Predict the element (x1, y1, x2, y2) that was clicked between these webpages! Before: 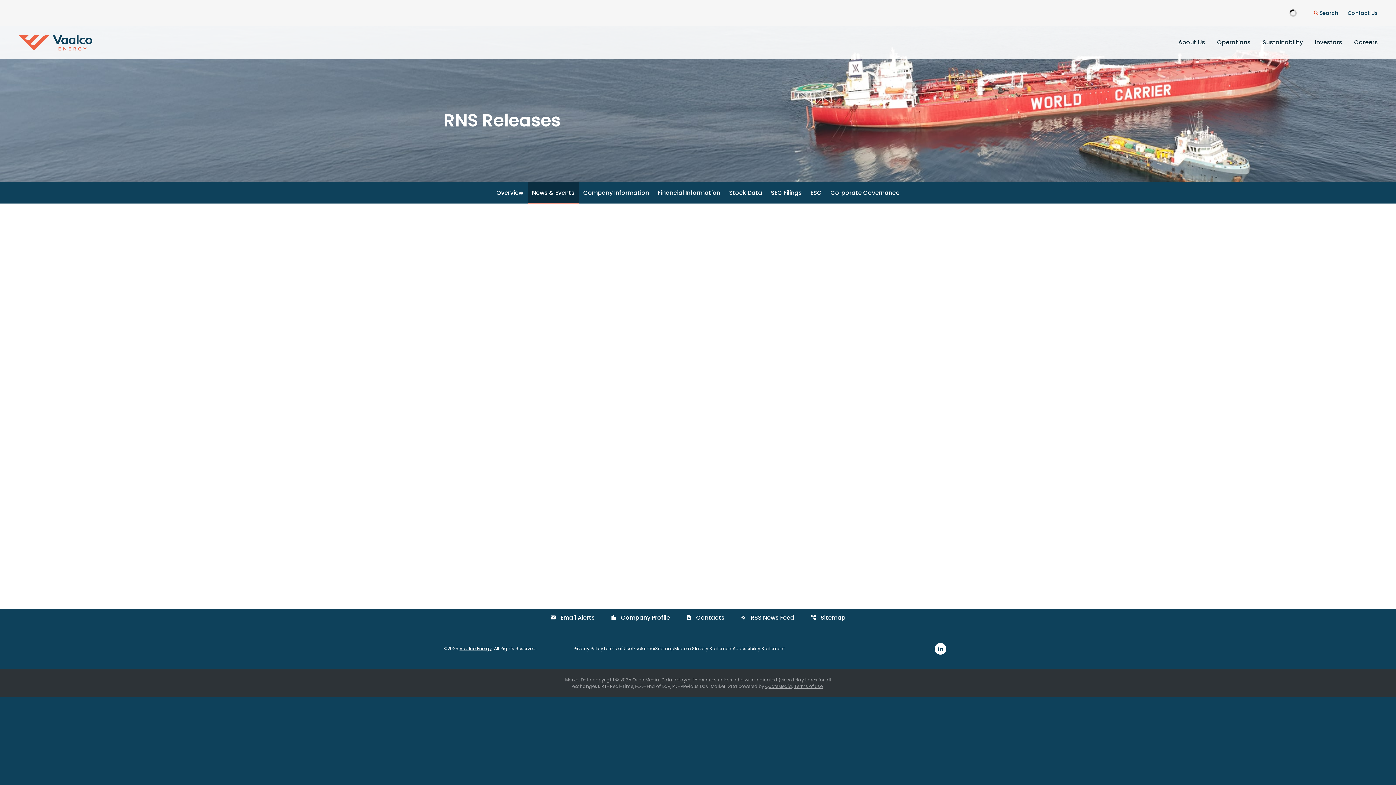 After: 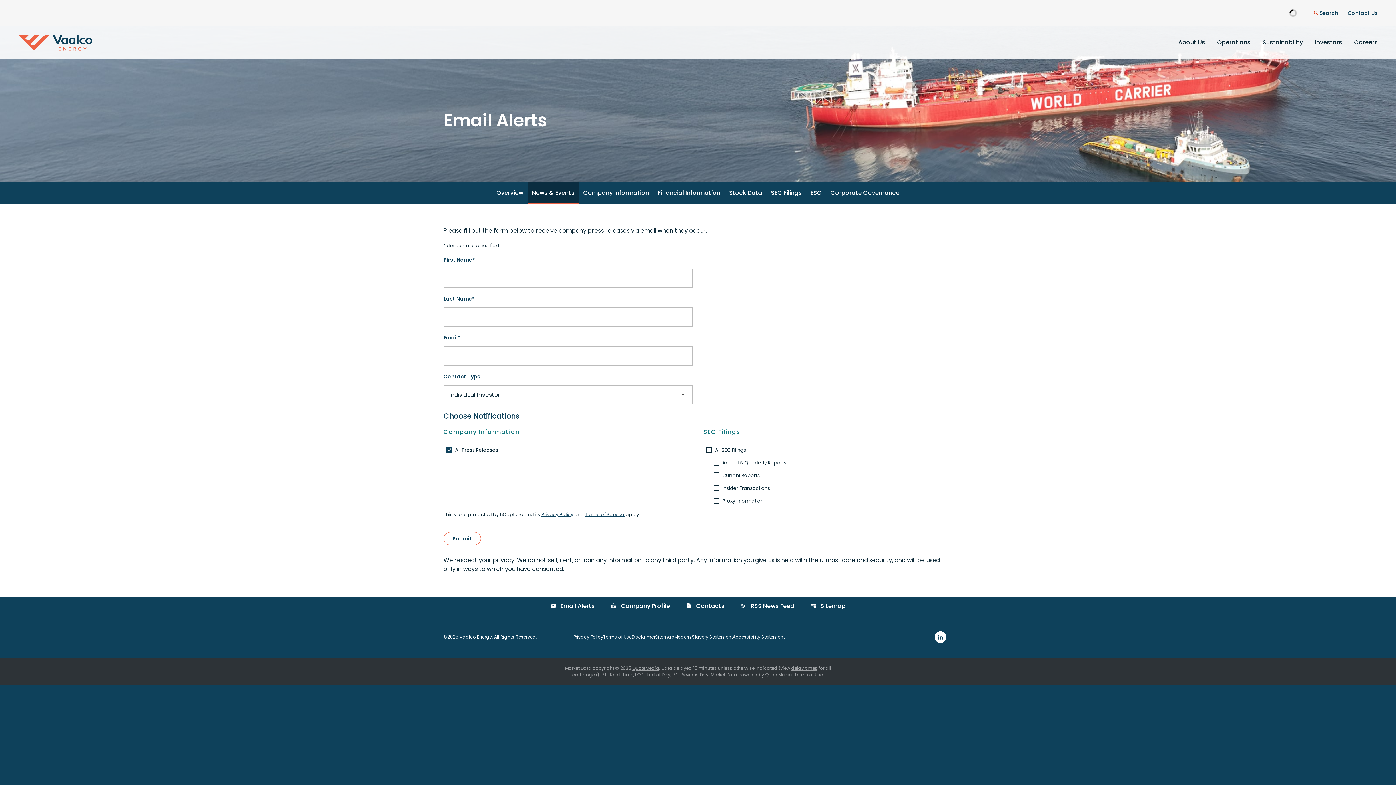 Action: label: emailEmail Alerts bbox: (543, 609, 602, 628)